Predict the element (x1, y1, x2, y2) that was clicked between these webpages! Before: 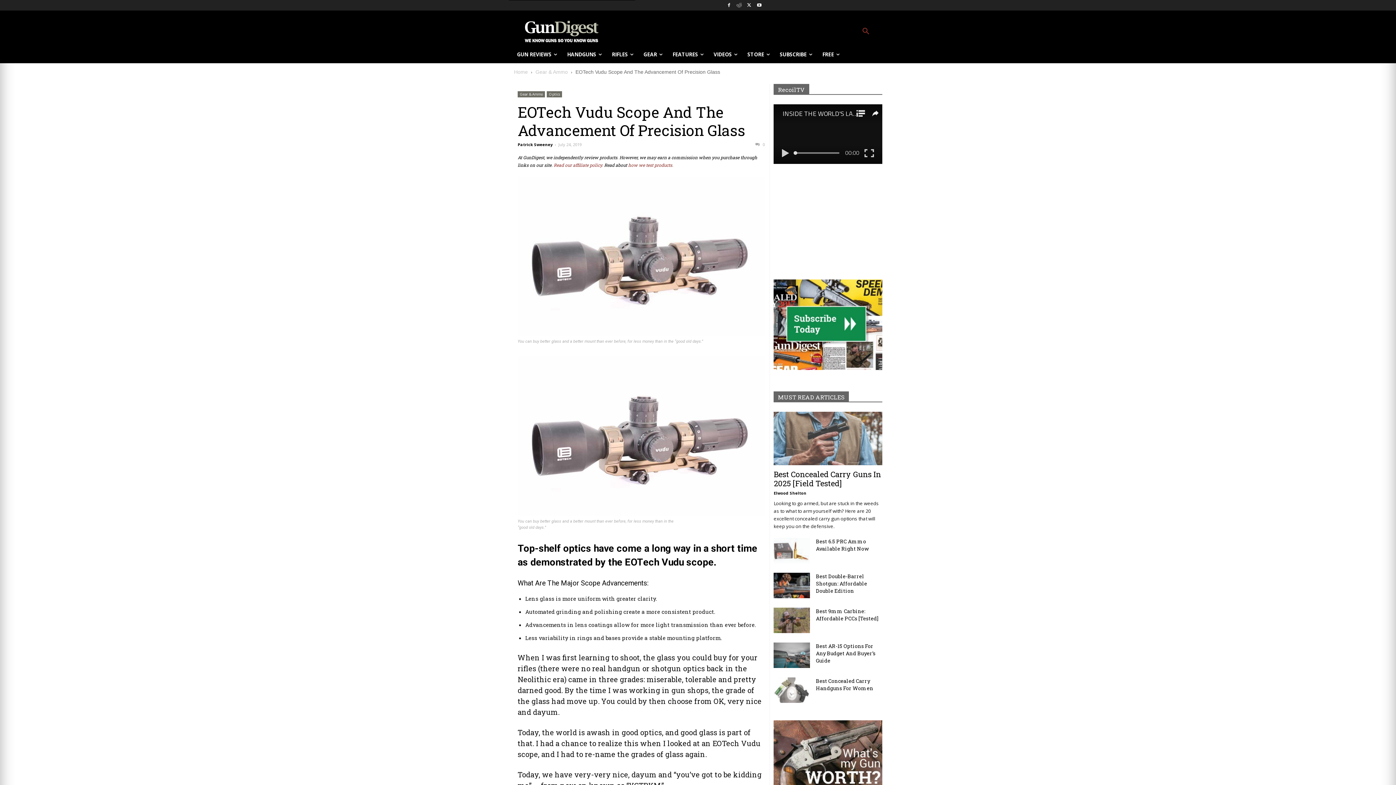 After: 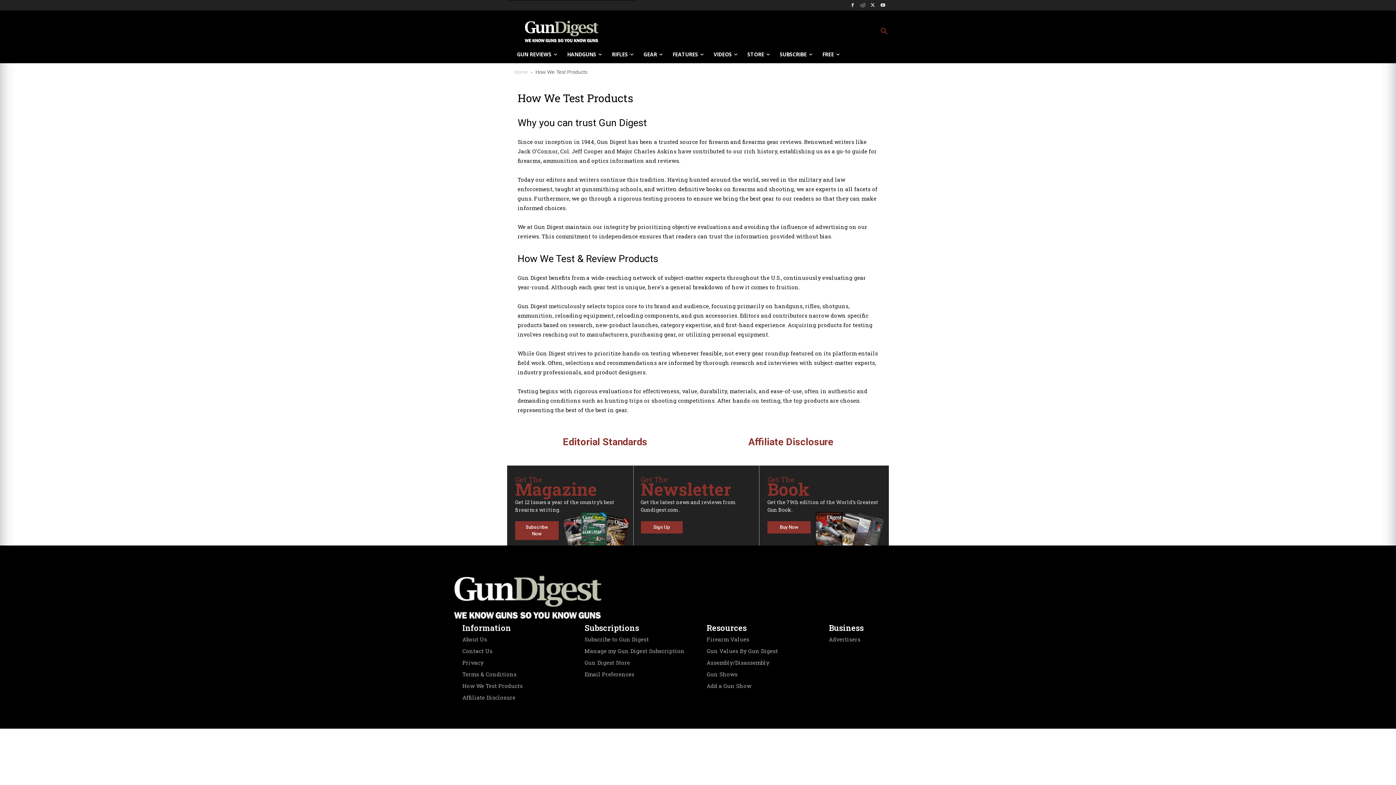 Action: label: how we test products. bbox: (628, 162, 673, 167)